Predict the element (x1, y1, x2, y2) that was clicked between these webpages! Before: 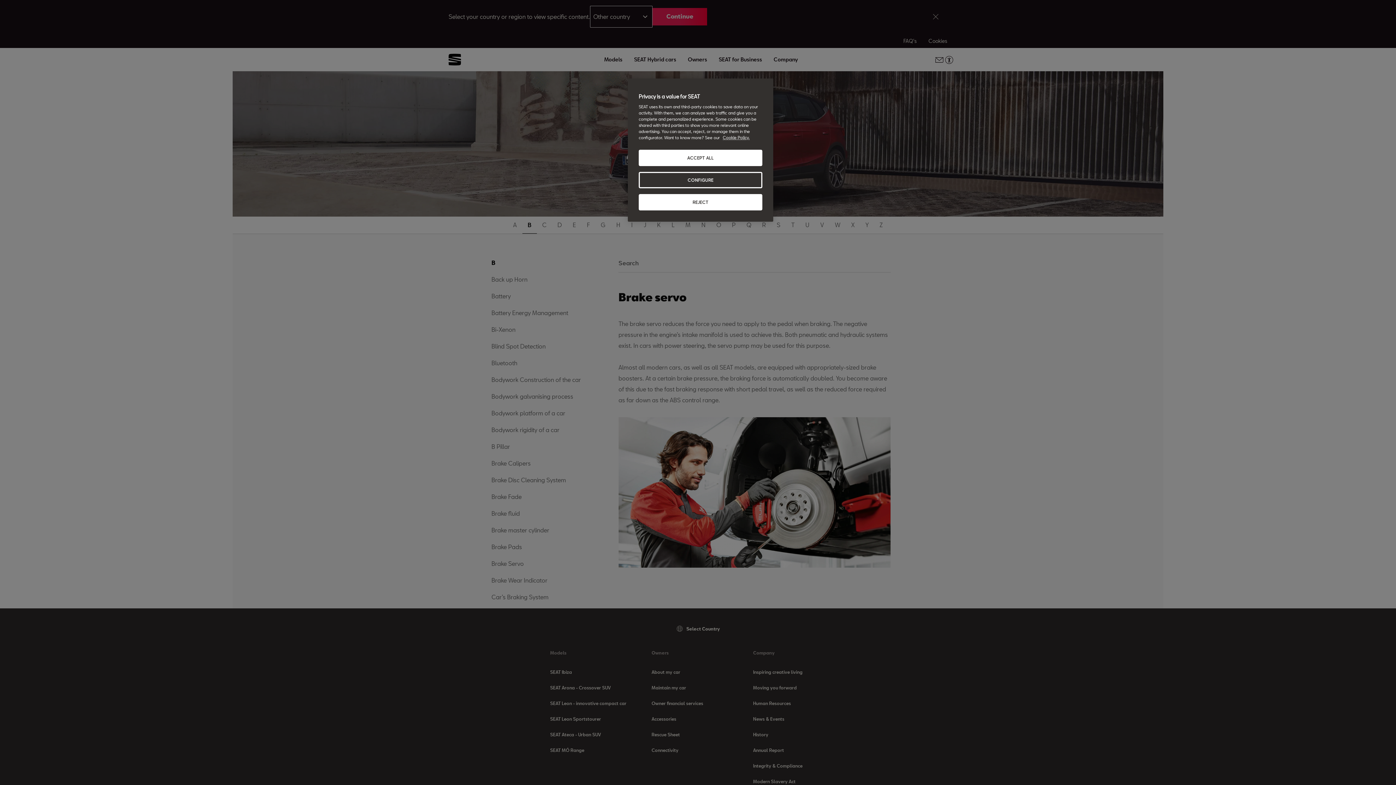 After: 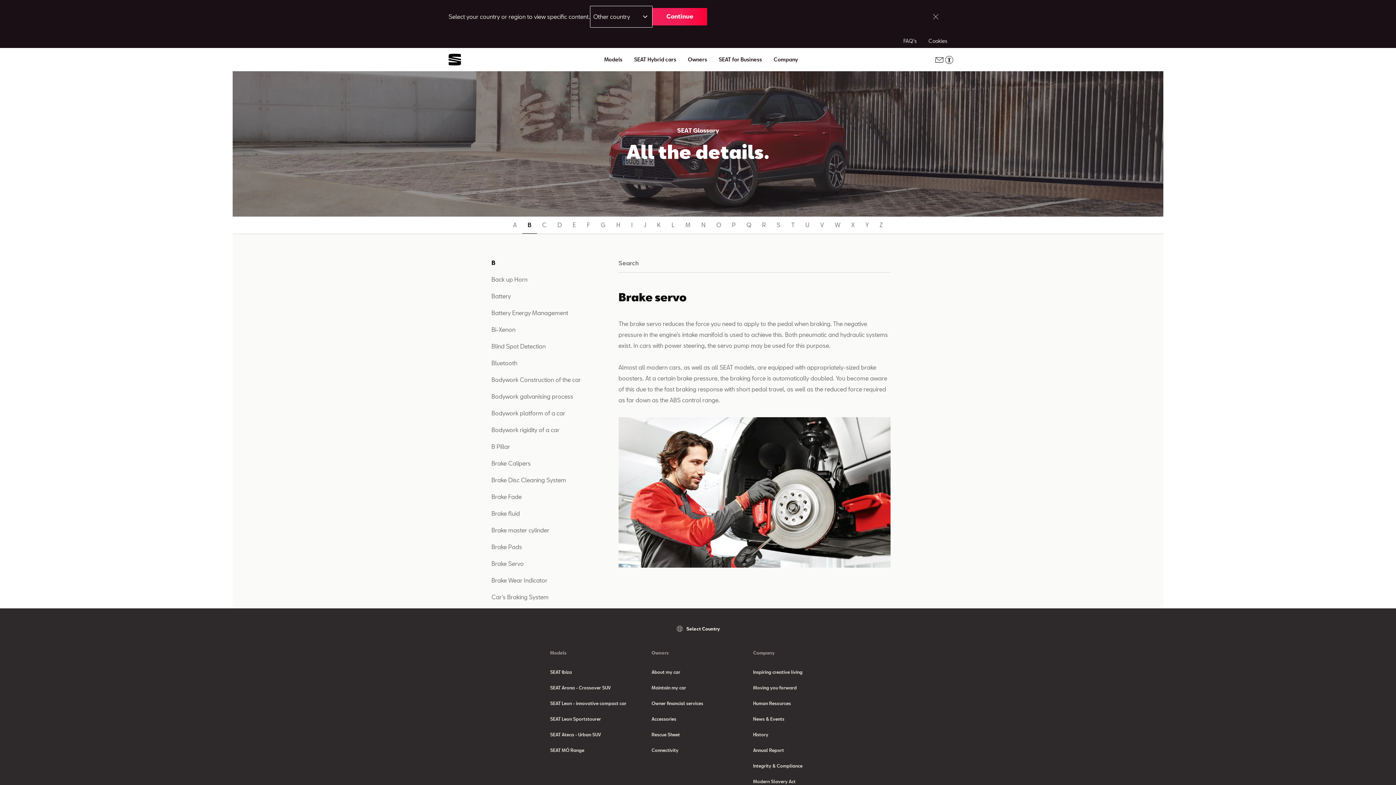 Action: bbox: (638, 194, 762, 210) label: REJECT